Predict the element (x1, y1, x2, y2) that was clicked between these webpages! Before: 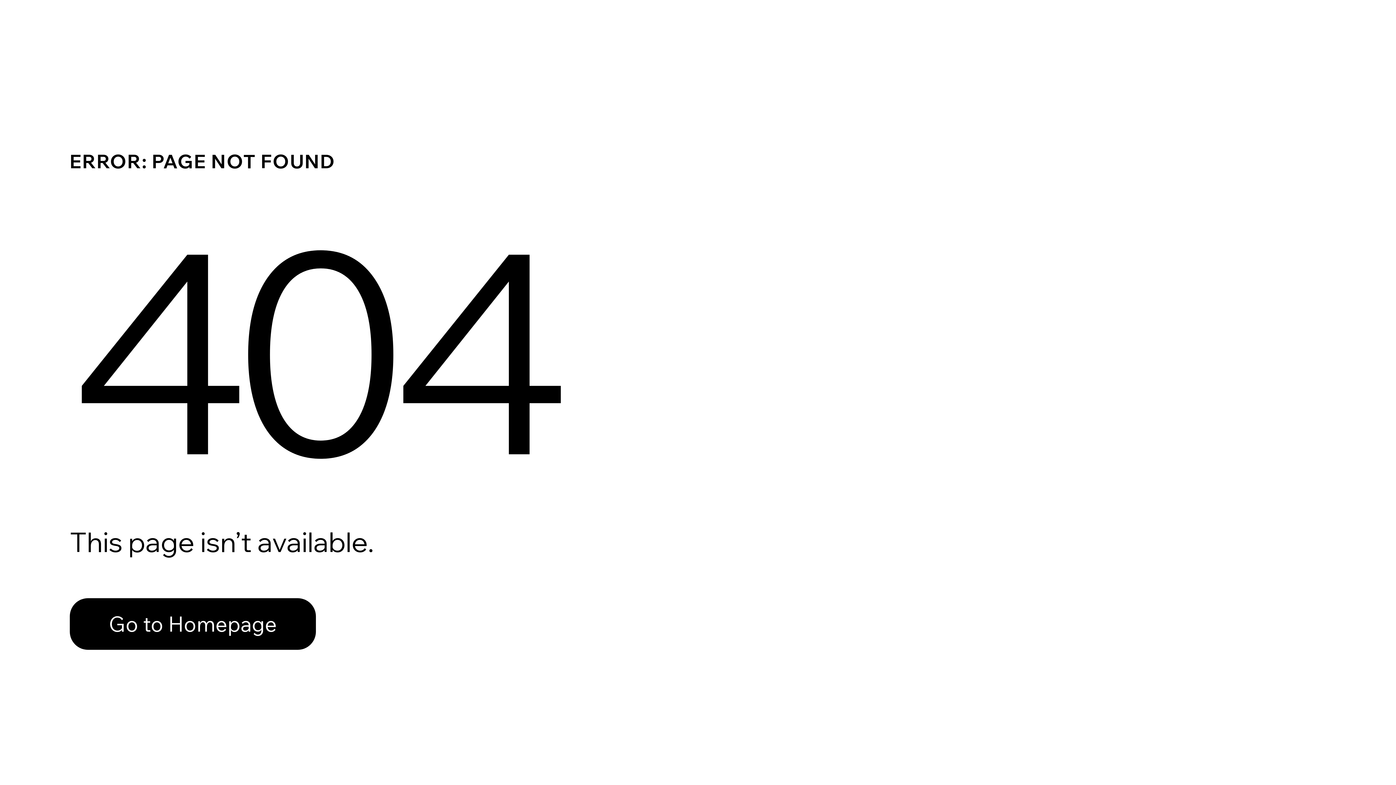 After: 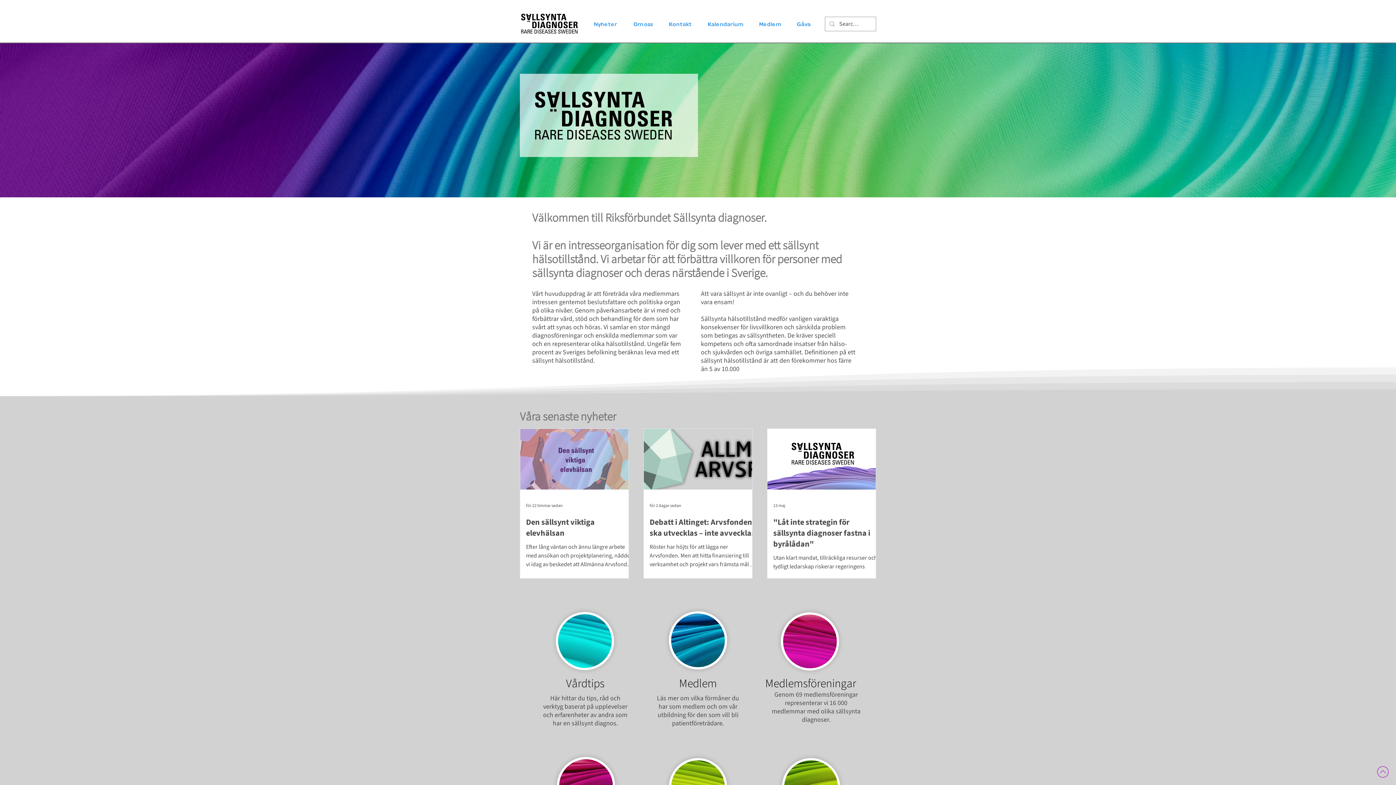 Action: label: Go to Homepage bbox: (69, 598, 316, 650)